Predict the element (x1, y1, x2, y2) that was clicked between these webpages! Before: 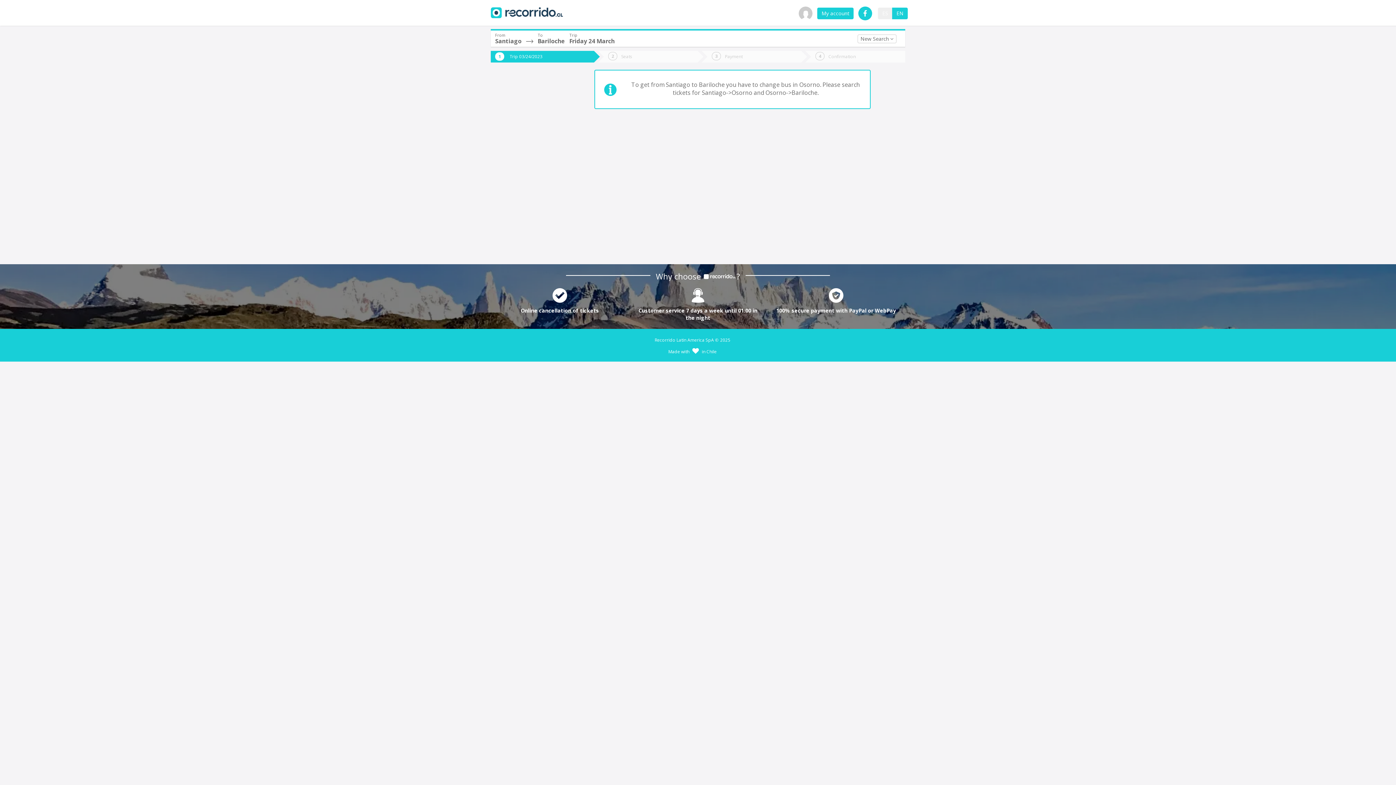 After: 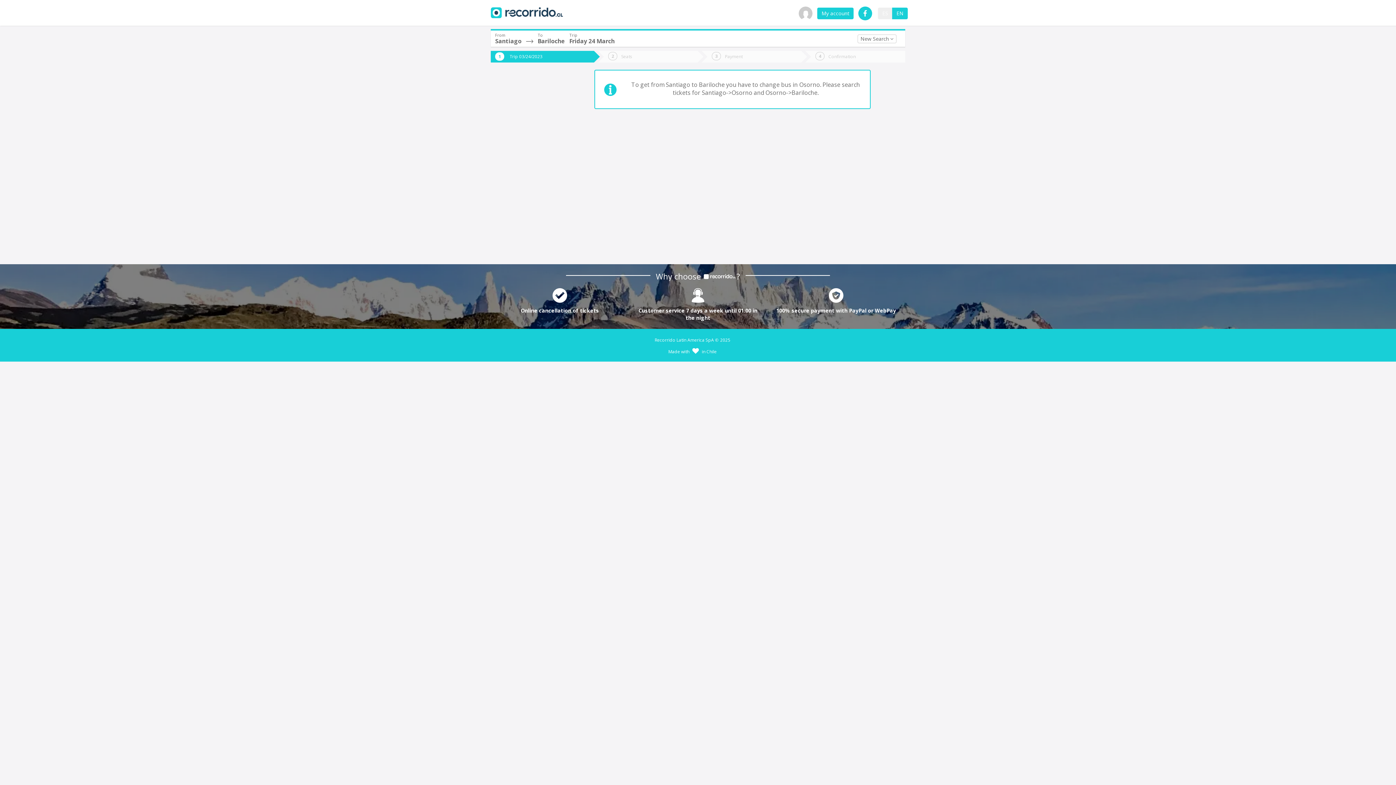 Action: label: Trip 03/24/2023 bbox: (490, 50, 594, 62)